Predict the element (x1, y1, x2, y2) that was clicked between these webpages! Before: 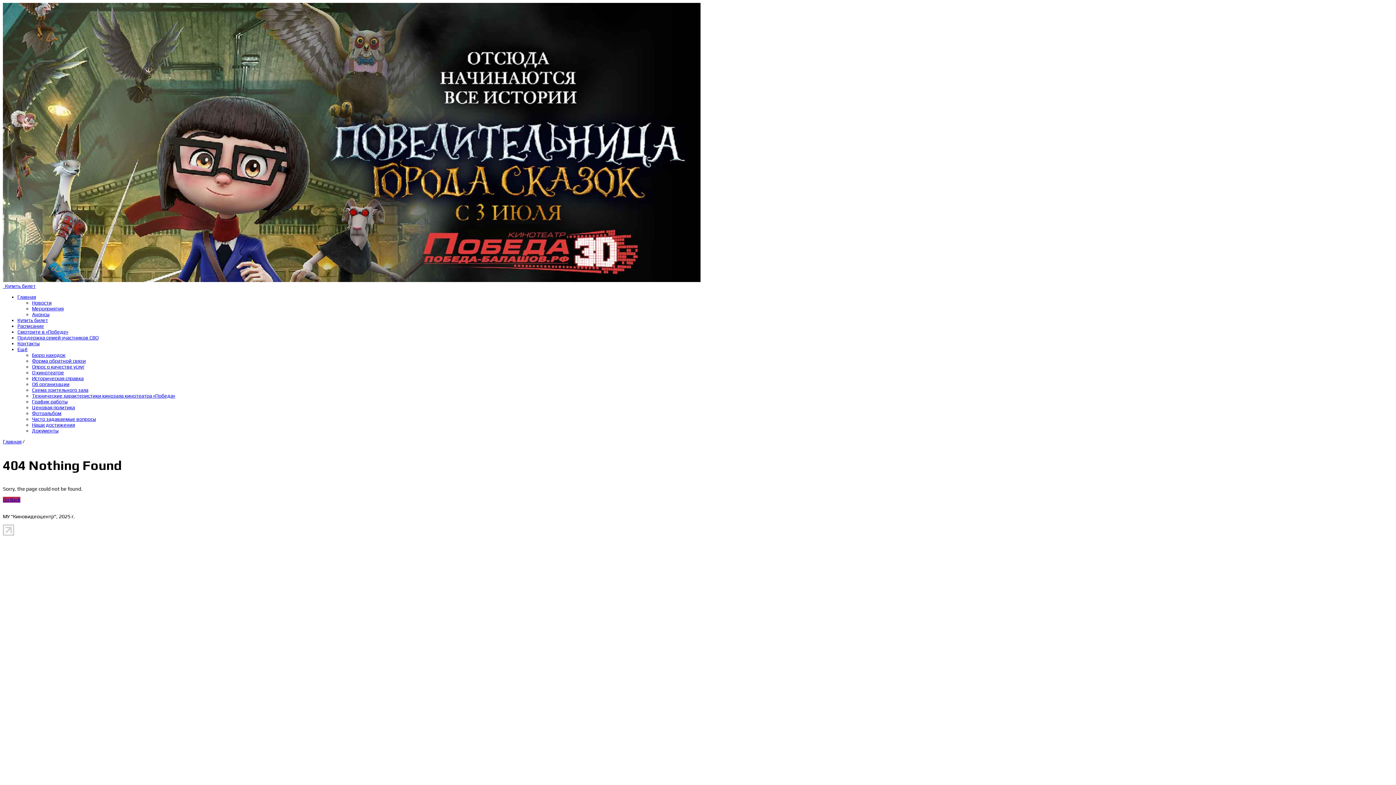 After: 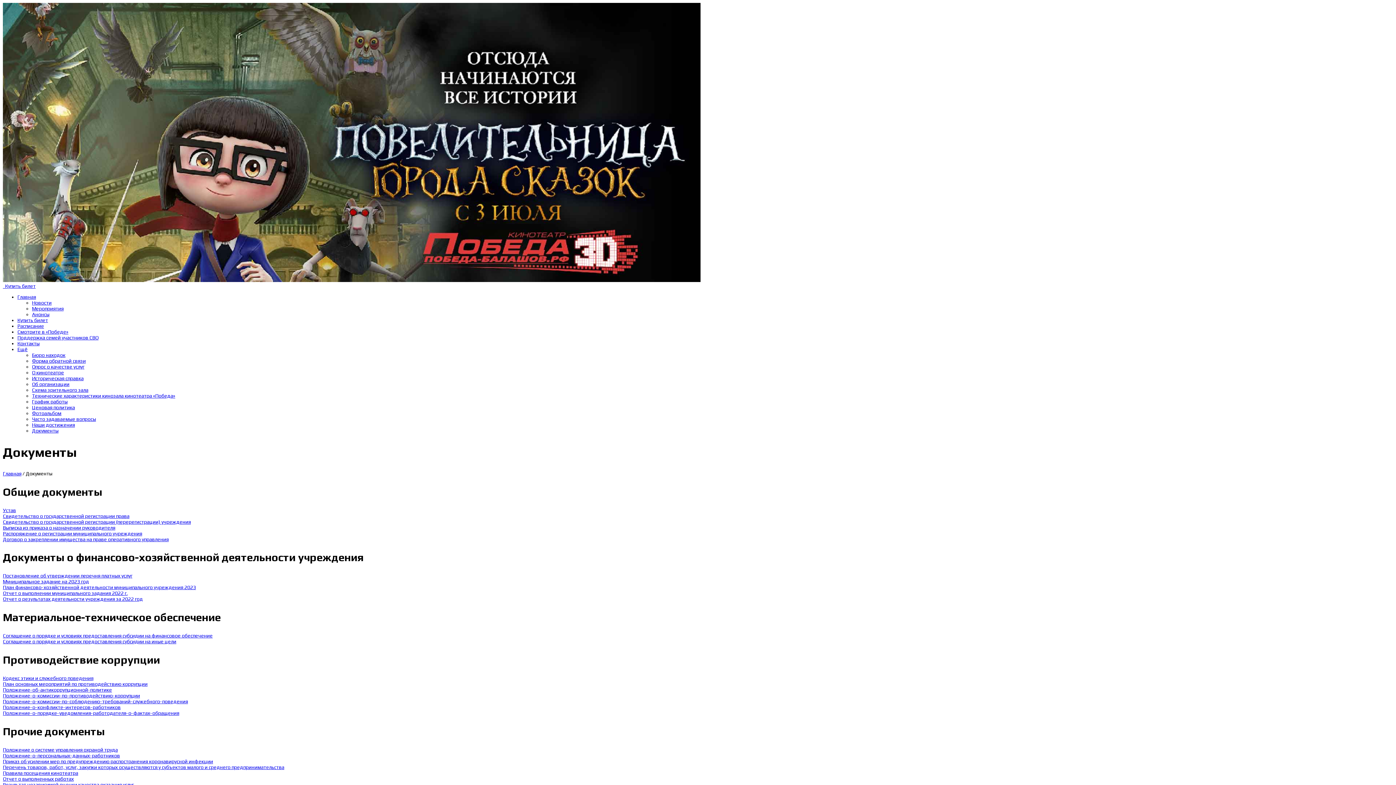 Action: label: Документы bbox: (32, 428, 58, 433)